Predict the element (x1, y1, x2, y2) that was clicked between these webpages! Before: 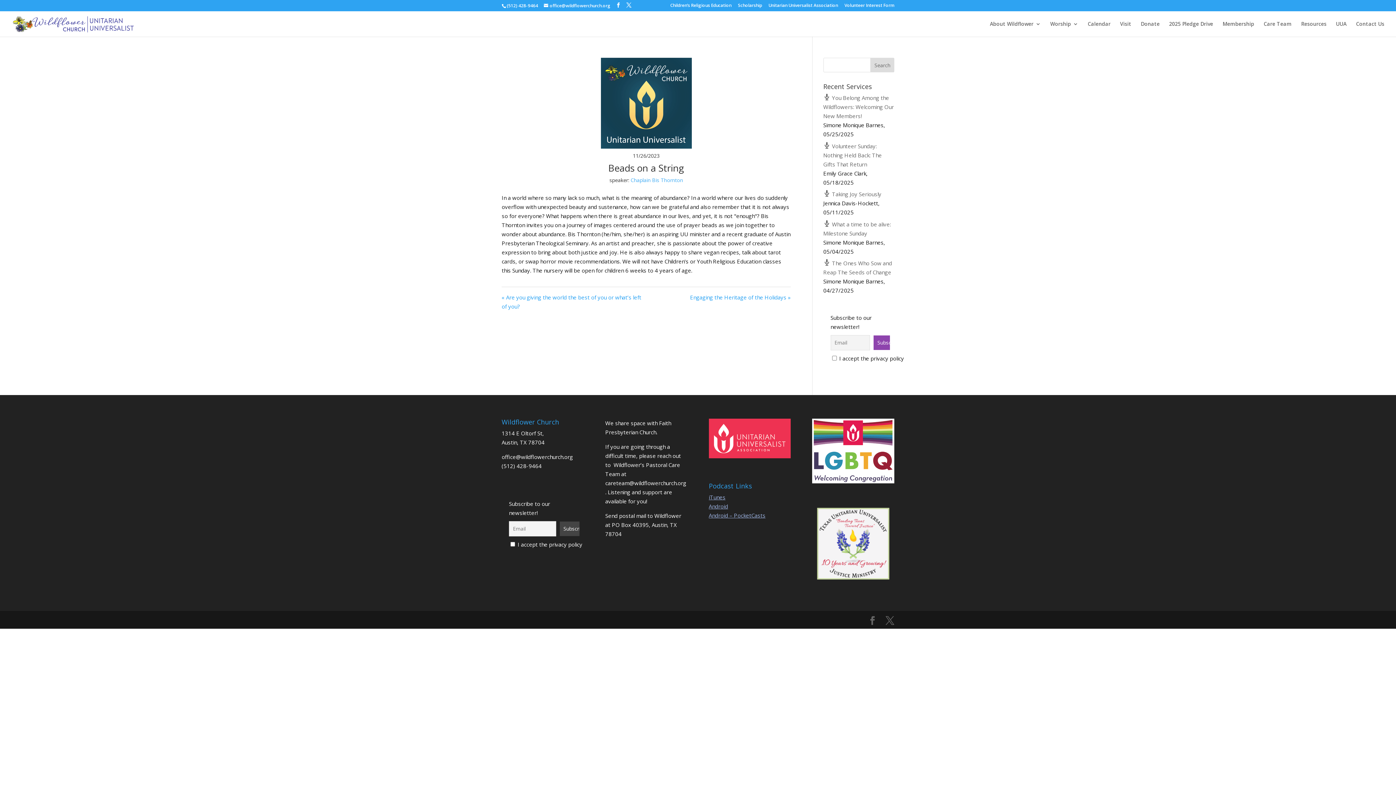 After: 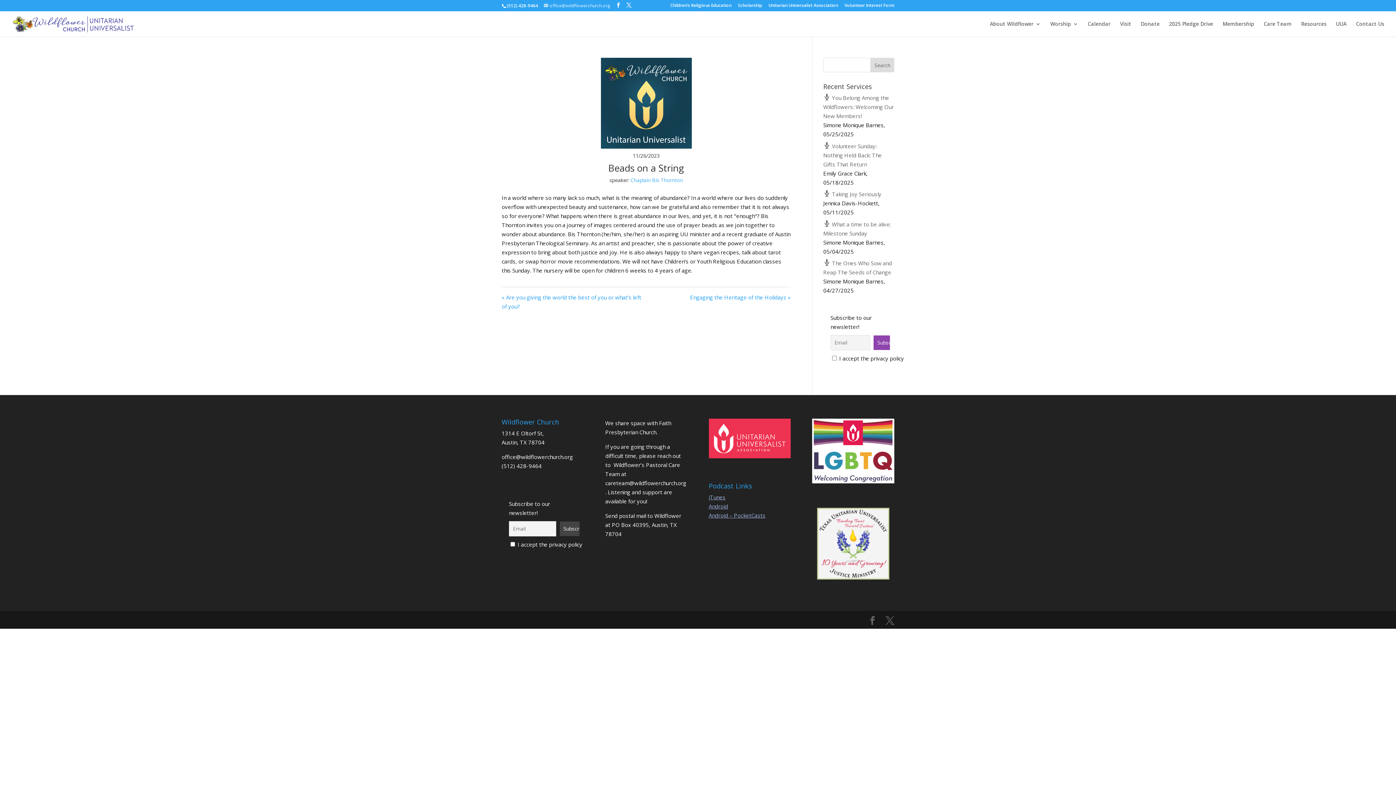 Action: label: office@wildflowerchurch.org bbox: (544, 2, 610, 8)